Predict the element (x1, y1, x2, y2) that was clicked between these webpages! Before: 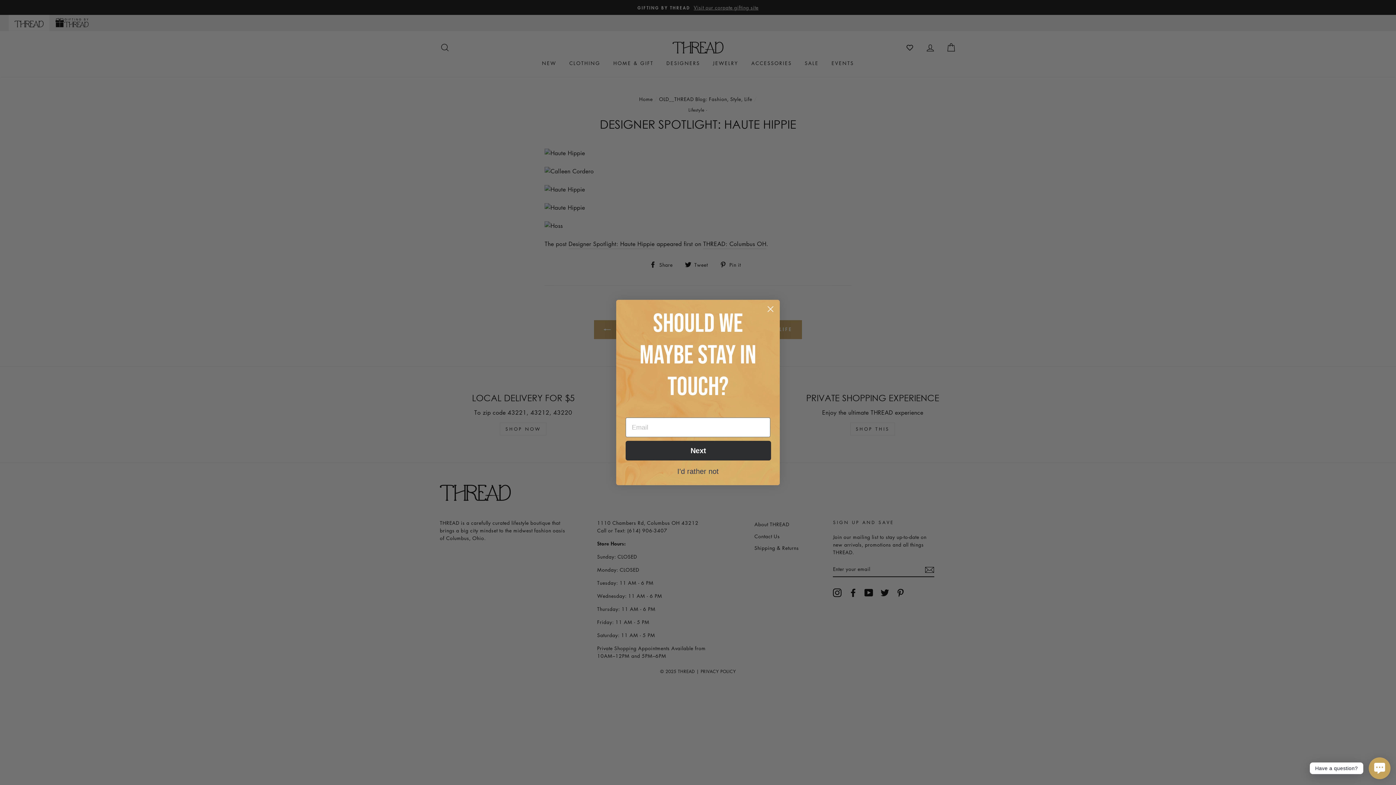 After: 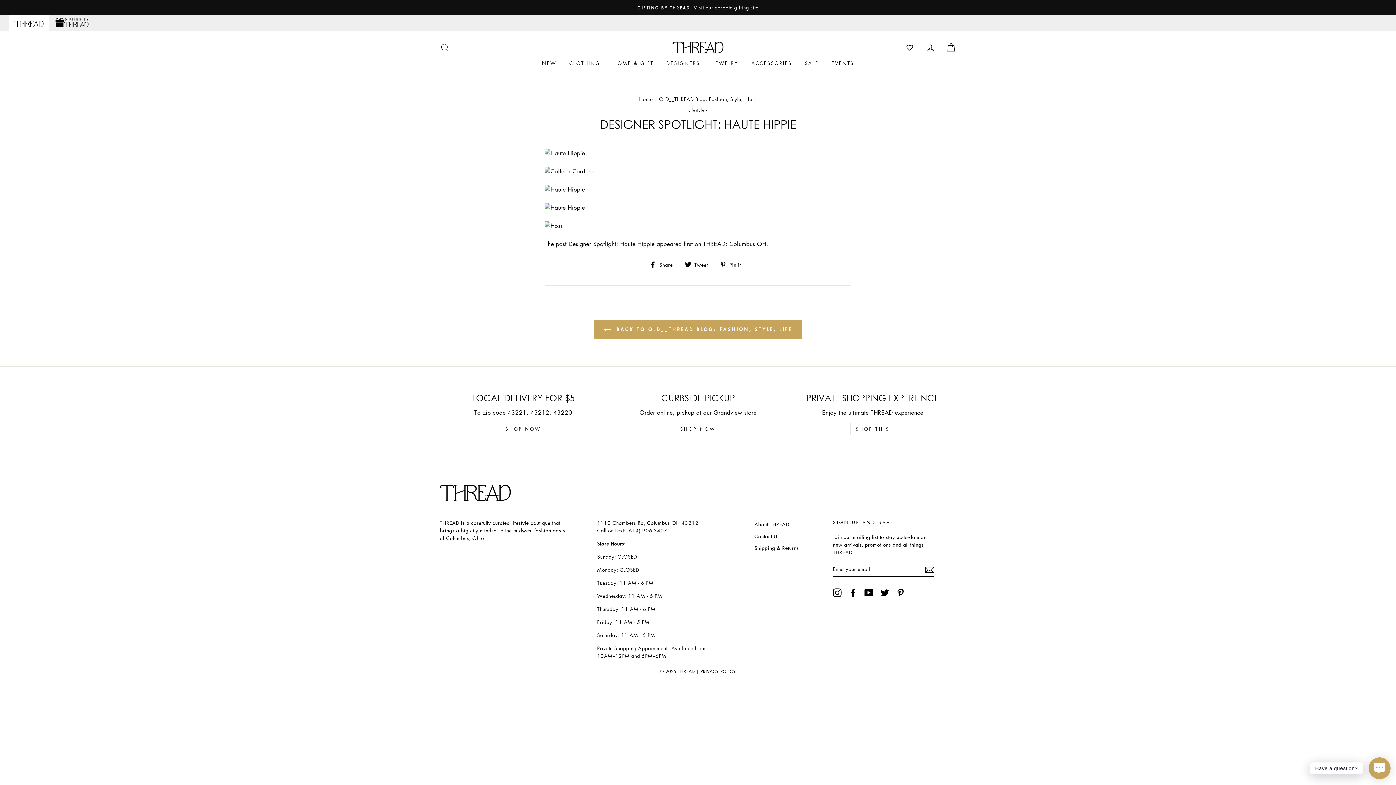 Action: label: I'd rather not bbox: (625, 468, 770, 474)